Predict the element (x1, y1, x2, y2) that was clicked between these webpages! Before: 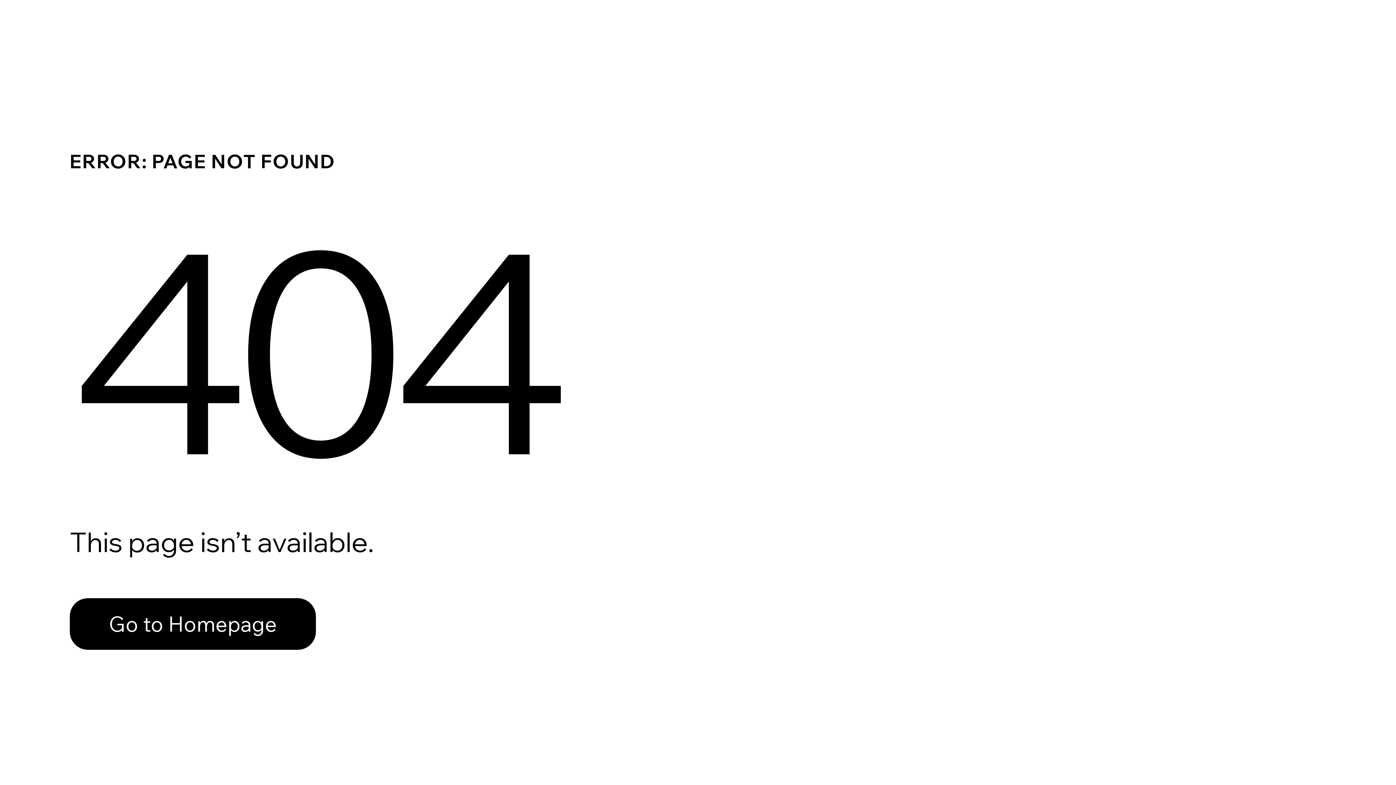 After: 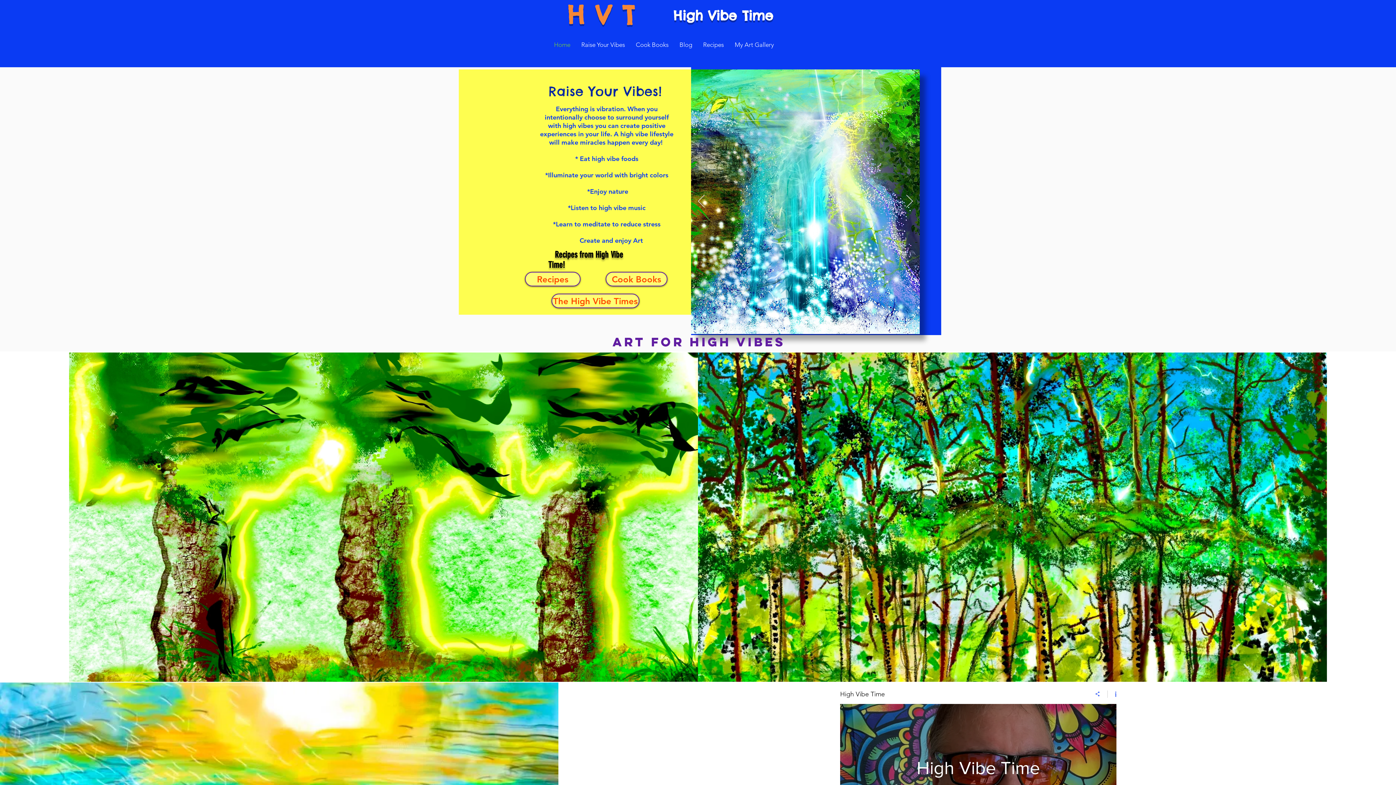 Action: bbox: (69, 582, 768, 659) label: Go to Homepage